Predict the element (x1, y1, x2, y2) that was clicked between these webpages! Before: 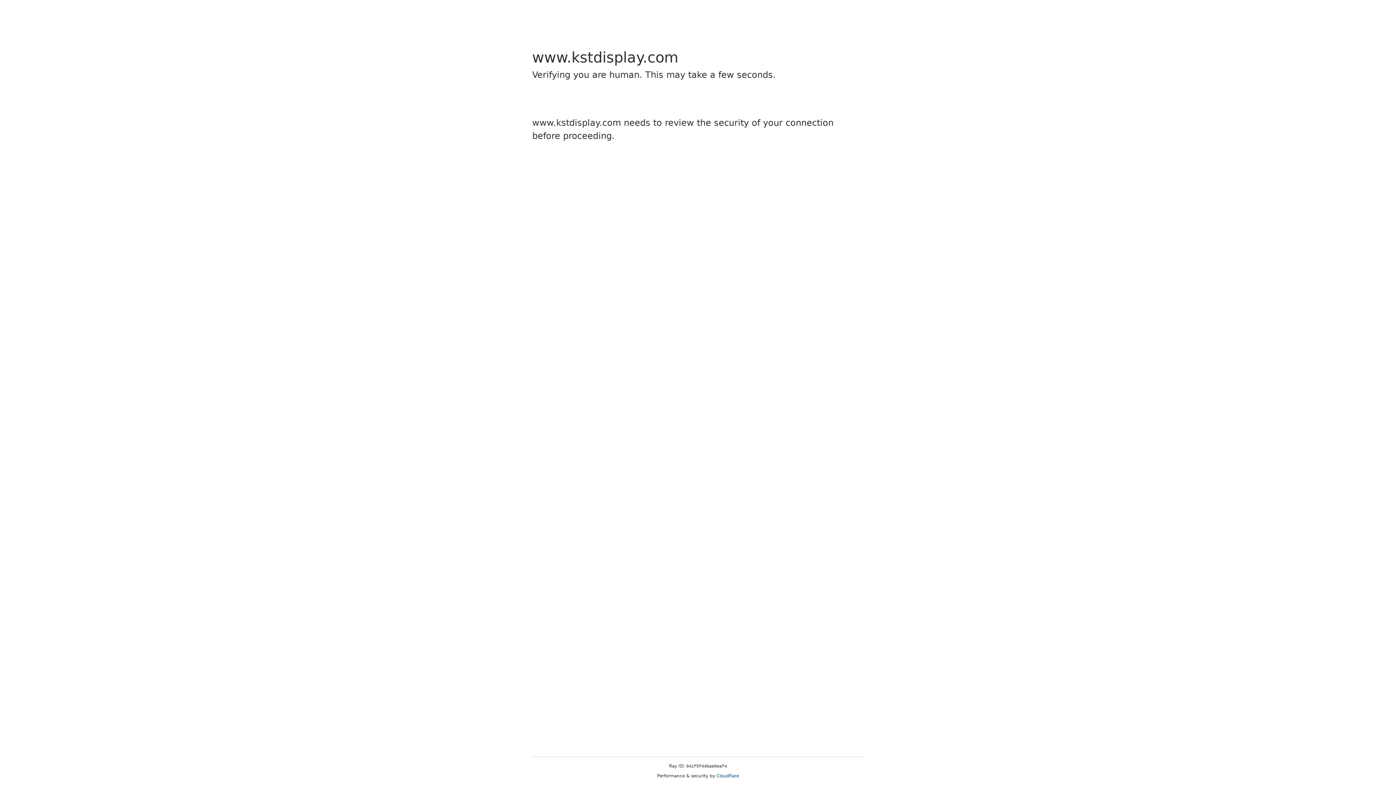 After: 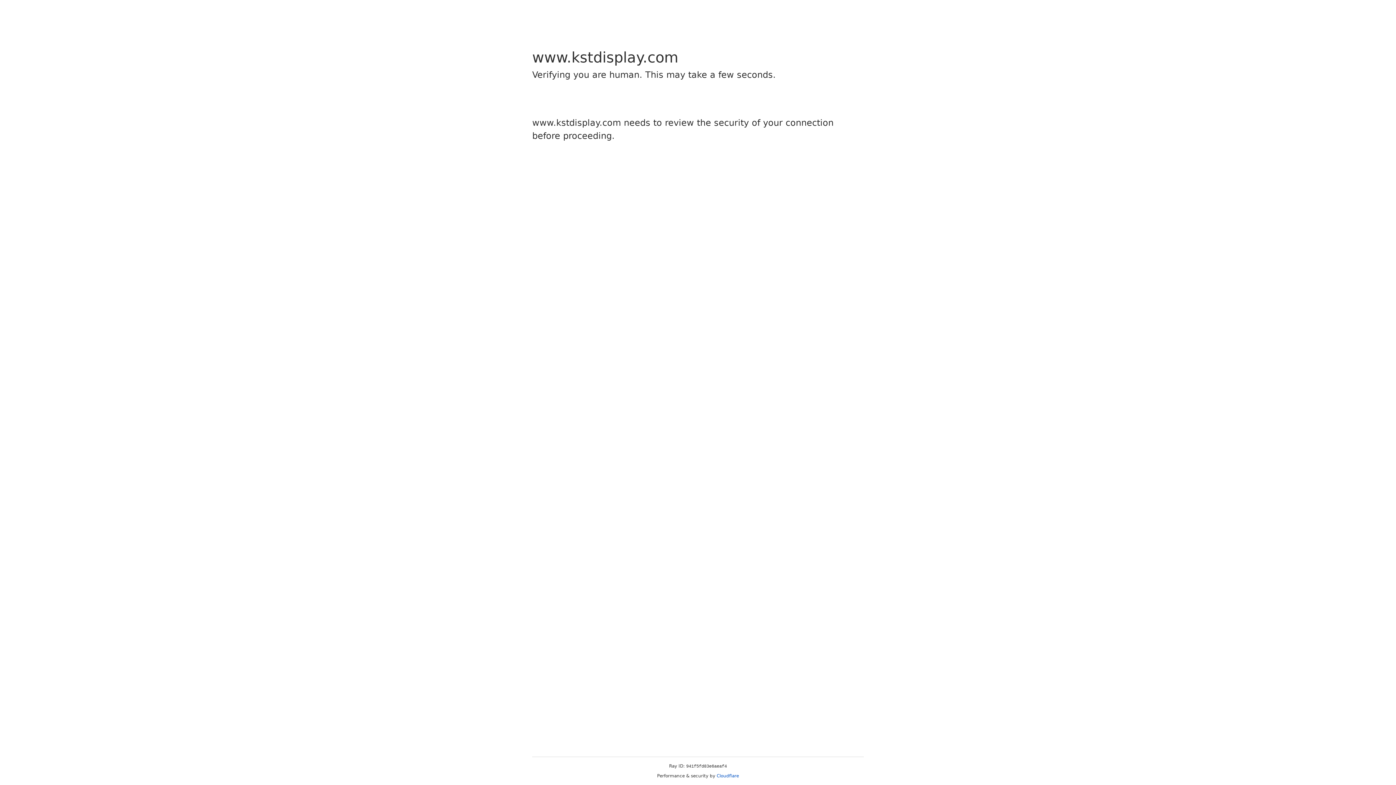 Action: bbox: (716, 773, 739, 778) label: Cloudflare